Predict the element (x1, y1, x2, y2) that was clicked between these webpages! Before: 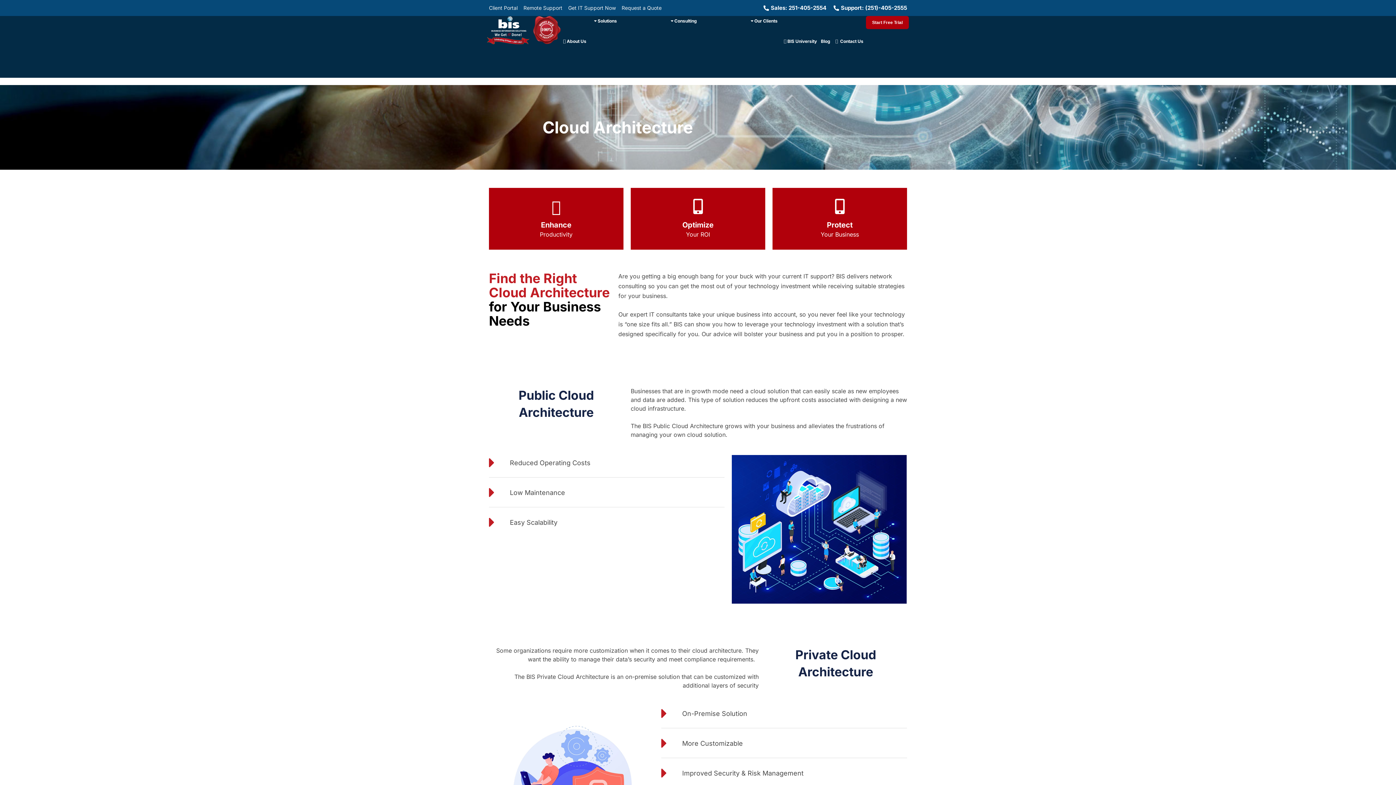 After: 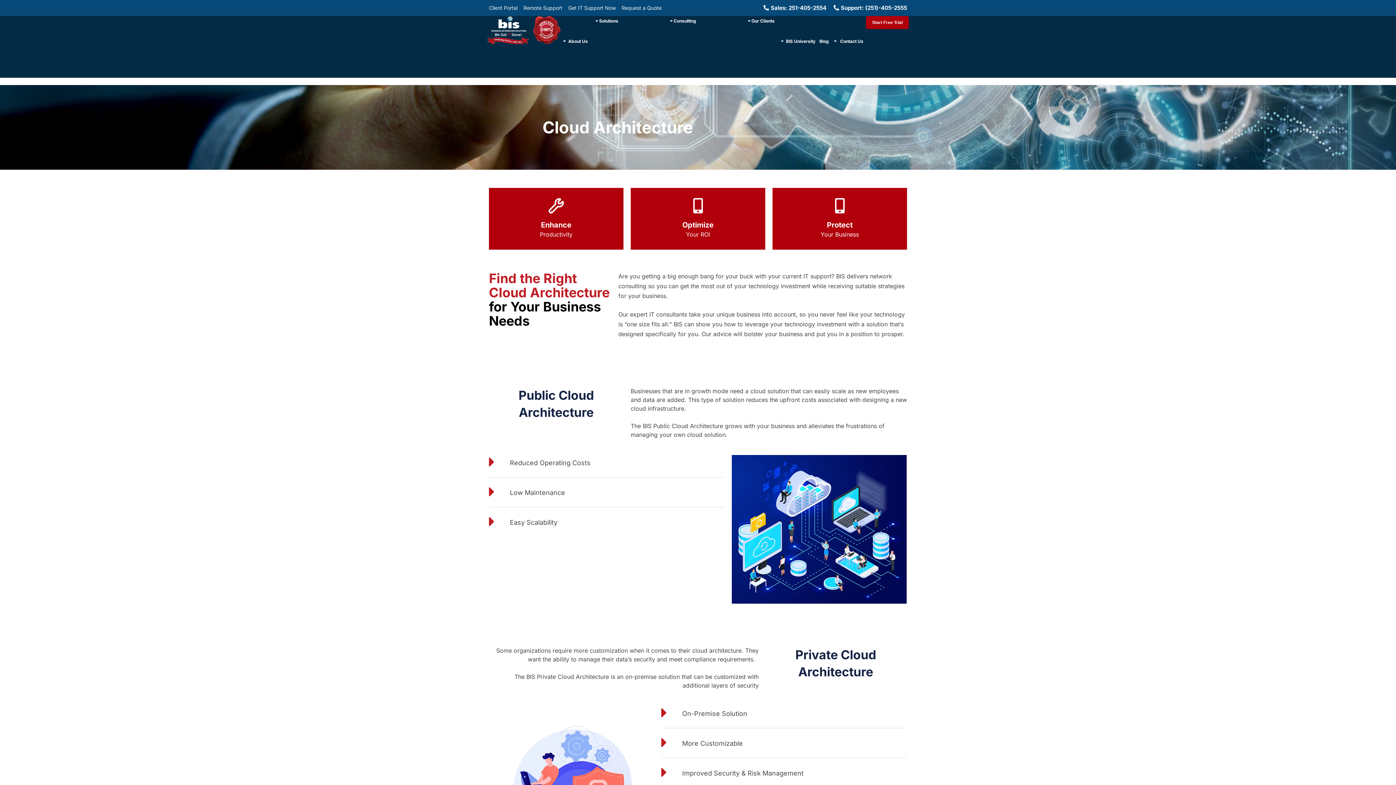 Action: bbox: (762, 3, 826, 12) label: Sales: 251-405-2554